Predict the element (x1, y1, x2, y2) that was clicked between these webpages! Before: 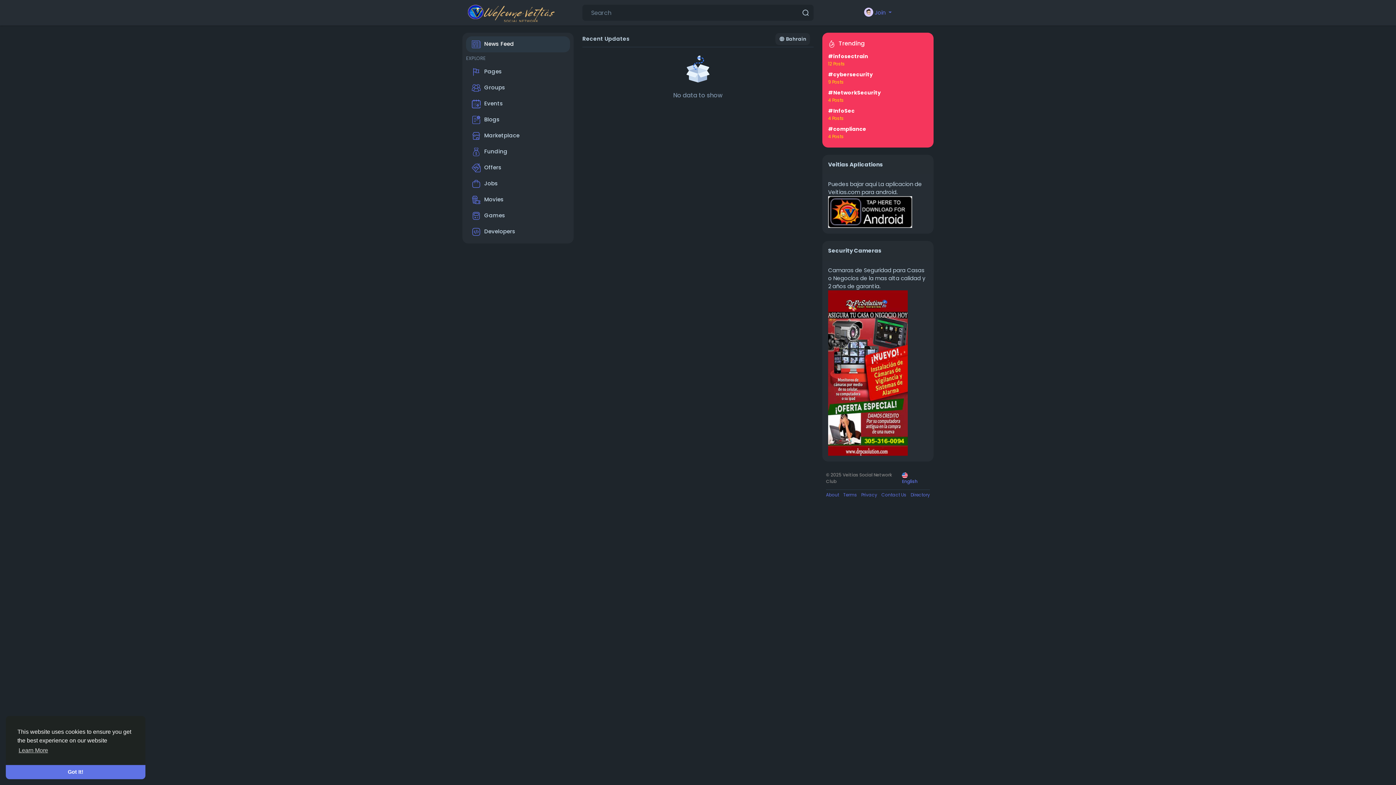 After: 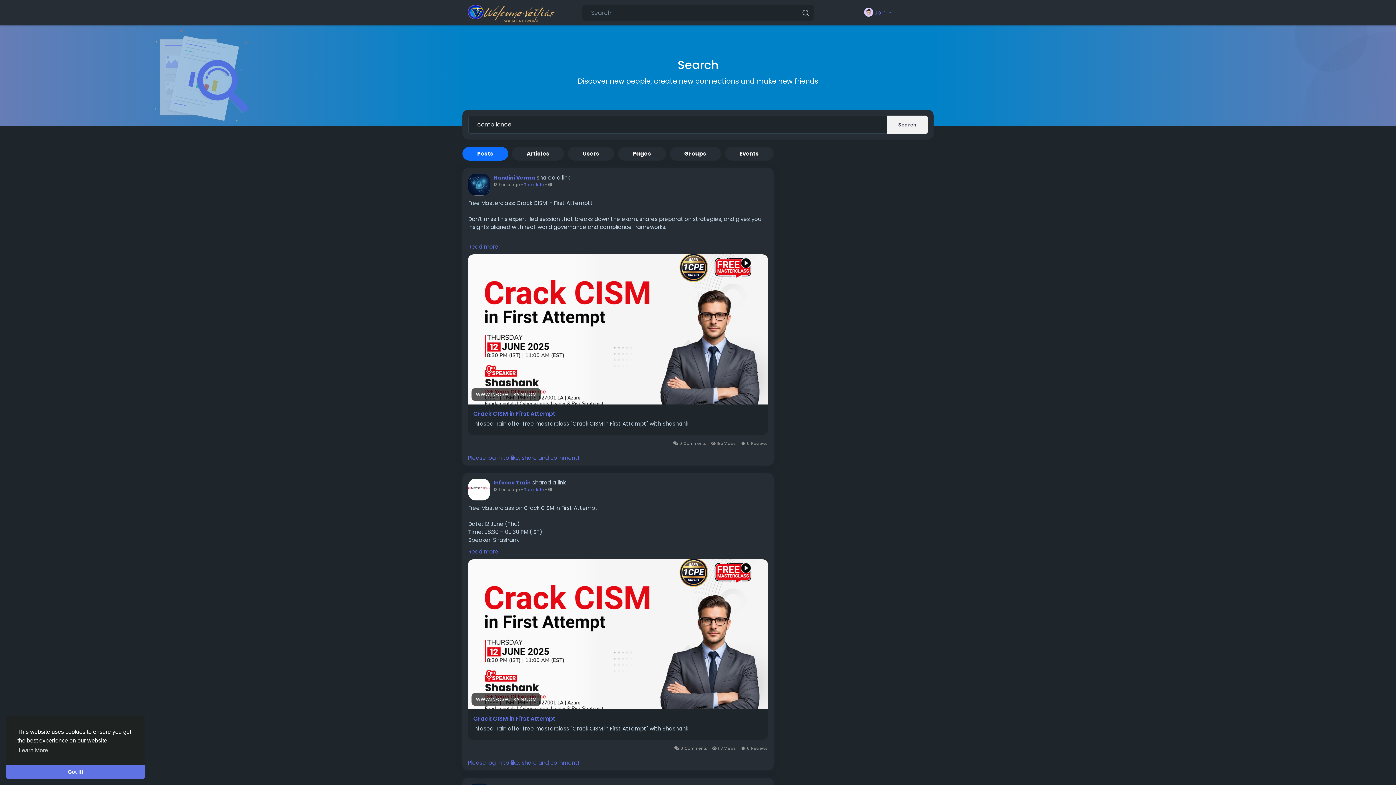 Action: label: #compliance
4 Posts bbox: (828, 123, 928, 141)